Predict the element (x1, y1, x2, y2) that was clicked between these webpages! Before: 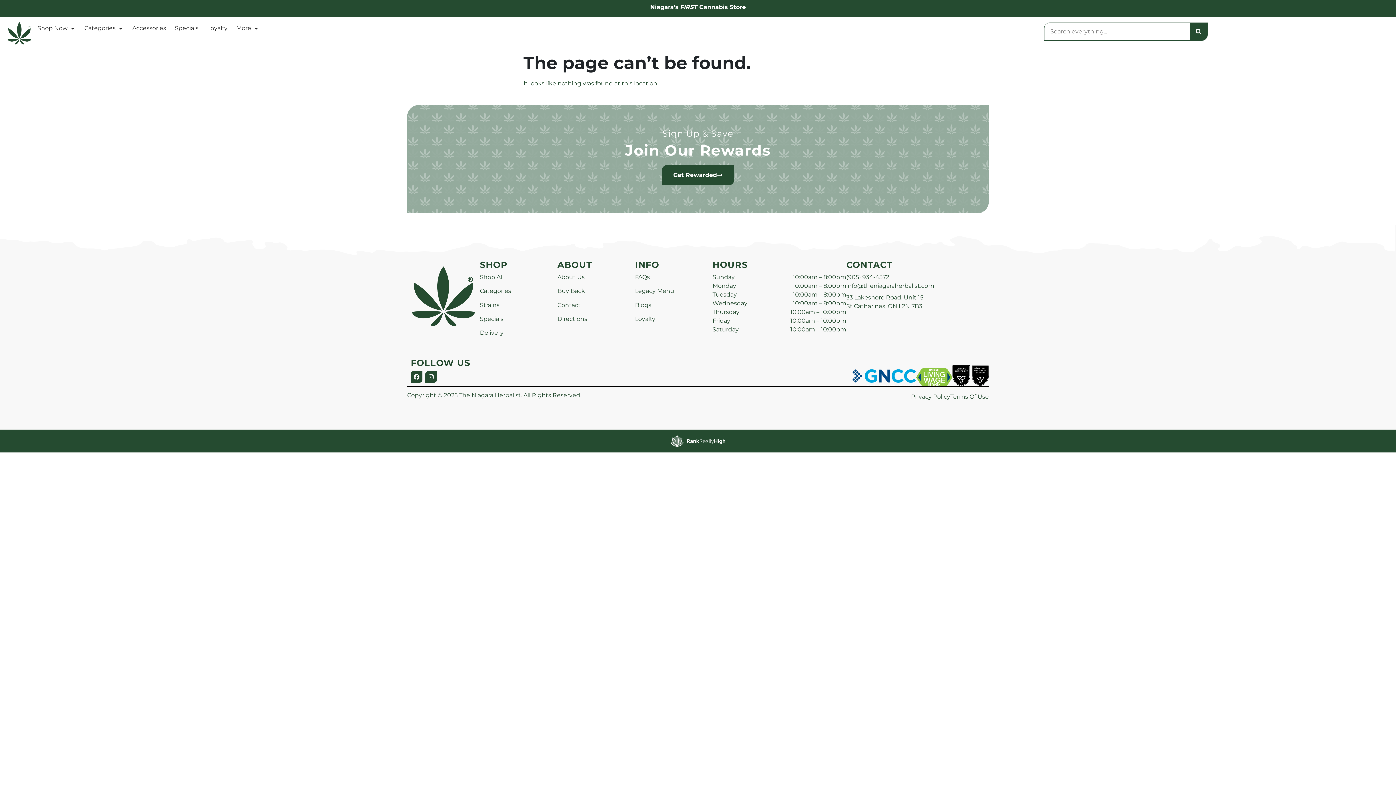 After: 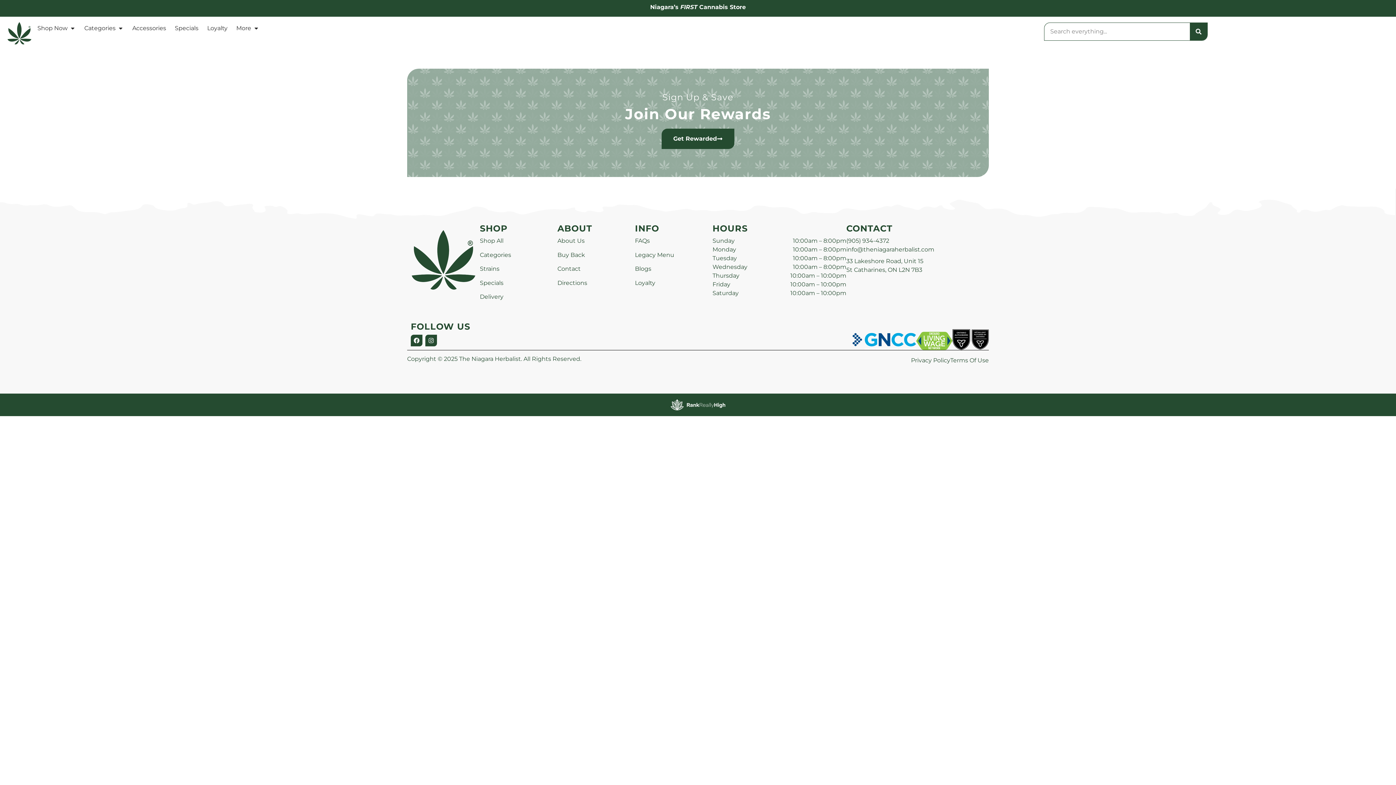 Action: label: Search bbox: (1190, 23, 1207, 40)